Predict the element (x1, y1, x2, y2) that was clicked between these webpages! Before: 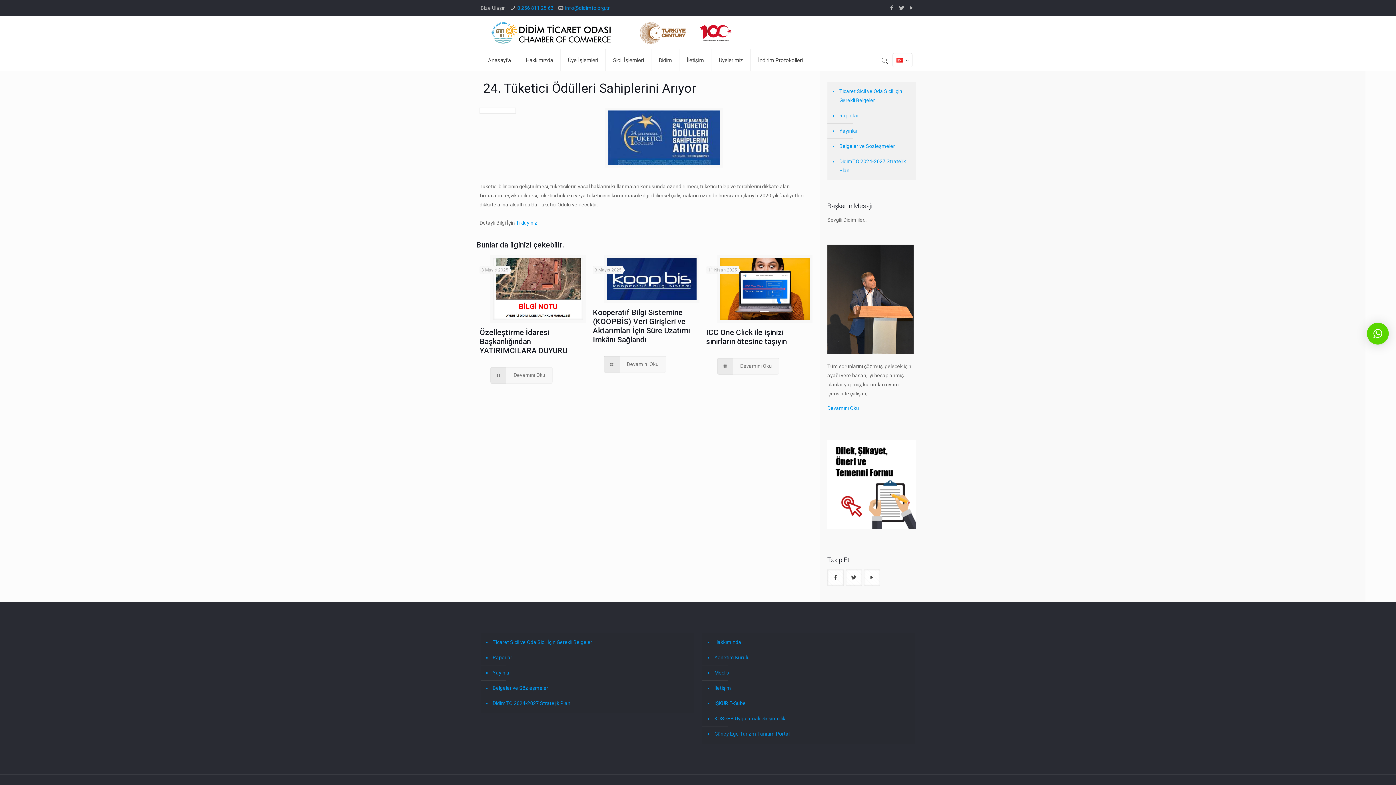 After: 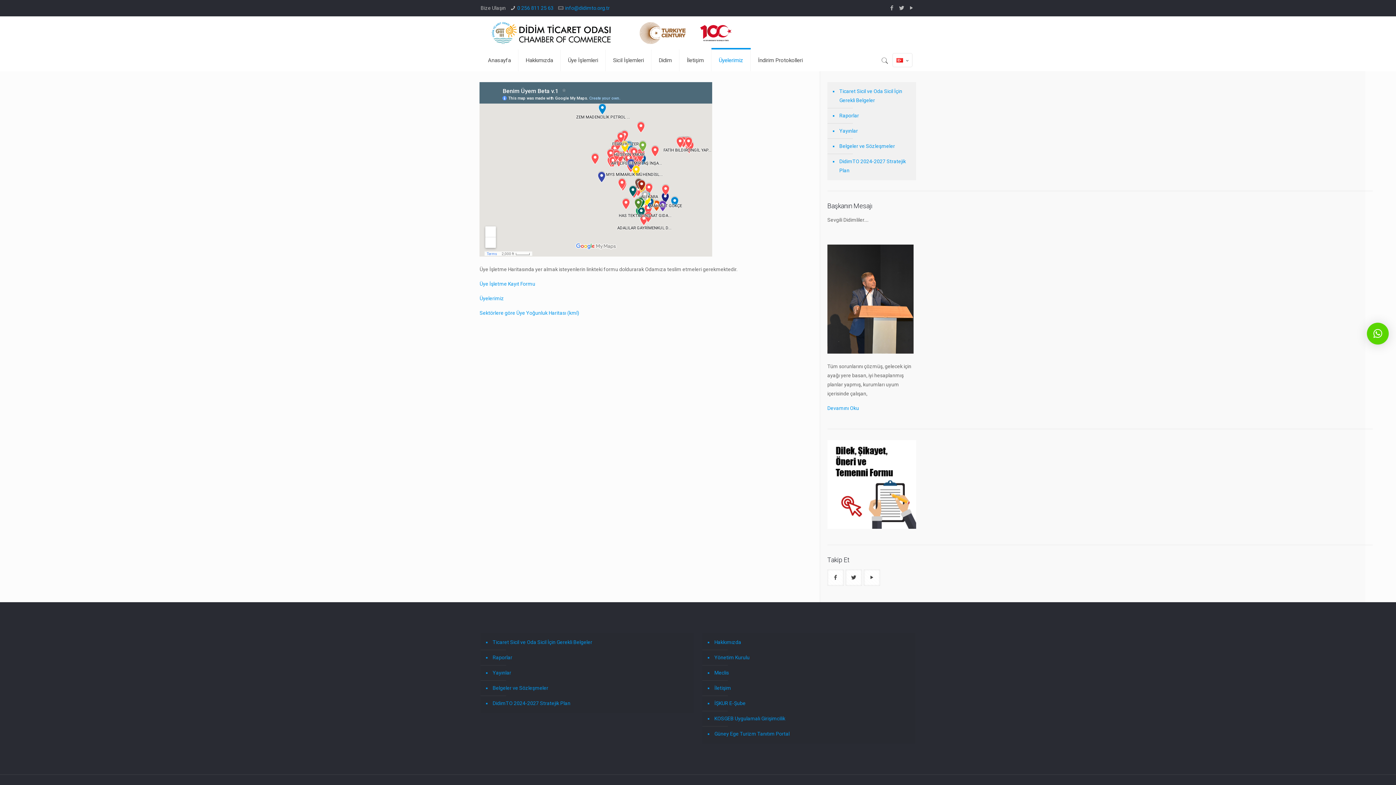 Action: bbox: (711, 49, 750, 71) label: Üyelerimiz